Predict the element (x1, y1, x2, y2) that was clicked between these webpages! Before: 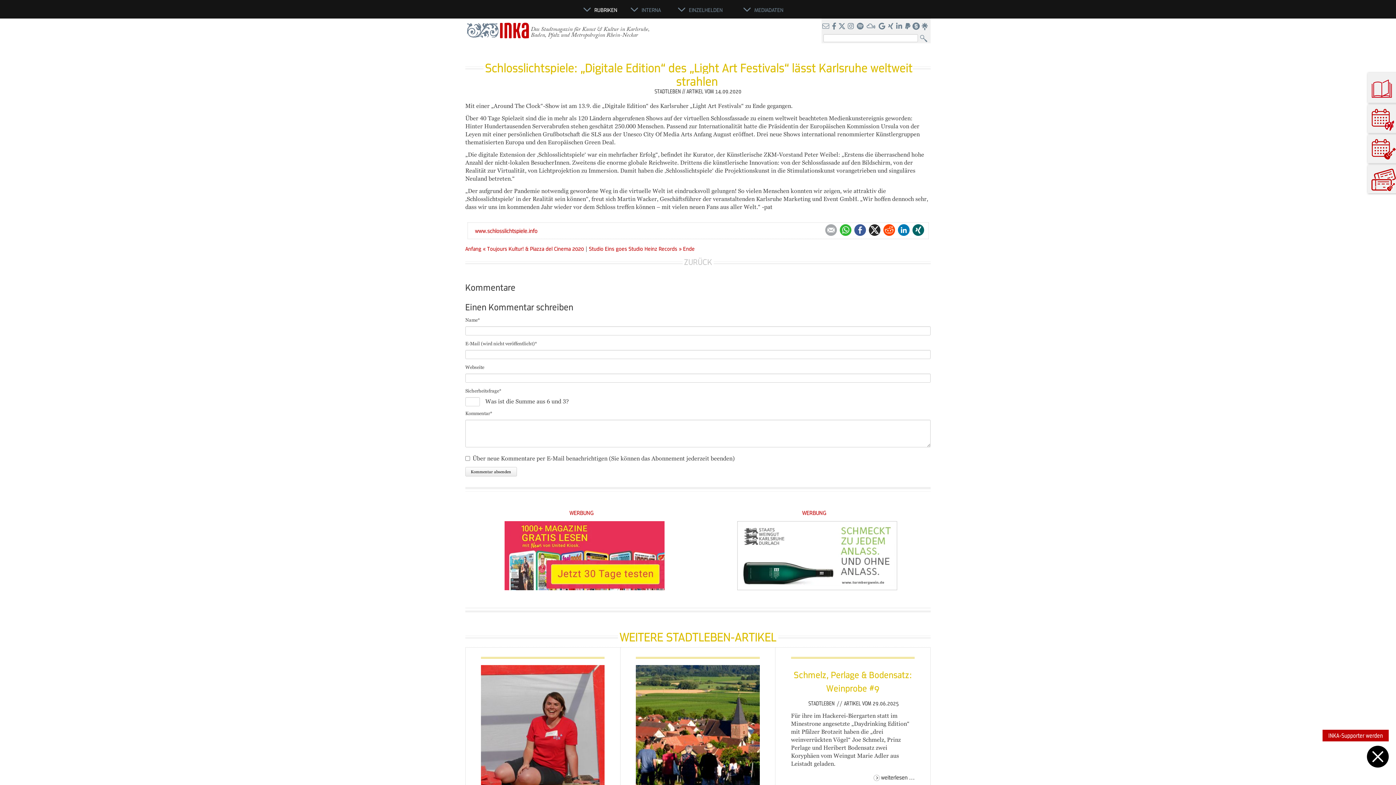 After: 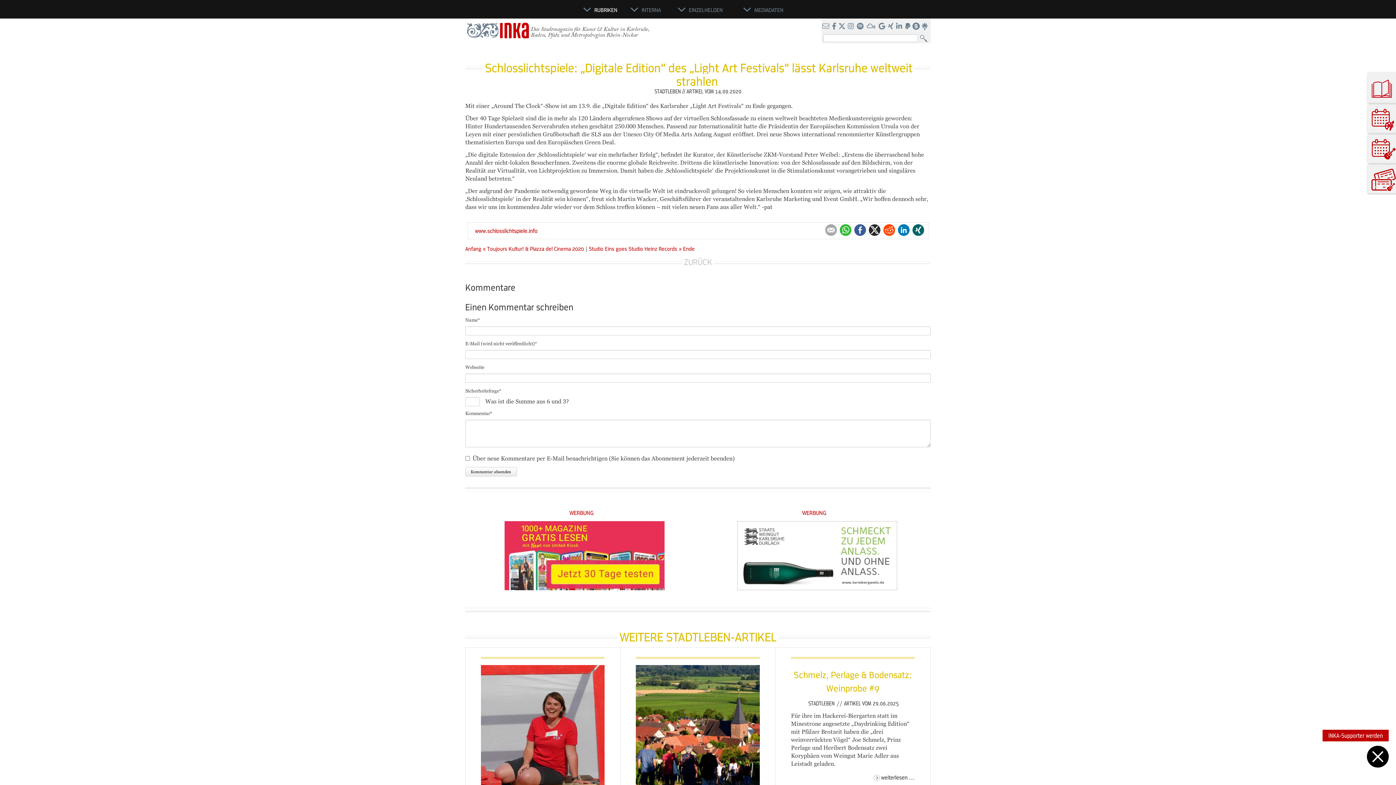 Action: label: www.schlosslichtspiele.info bbox: (475, 227, 537, 234)